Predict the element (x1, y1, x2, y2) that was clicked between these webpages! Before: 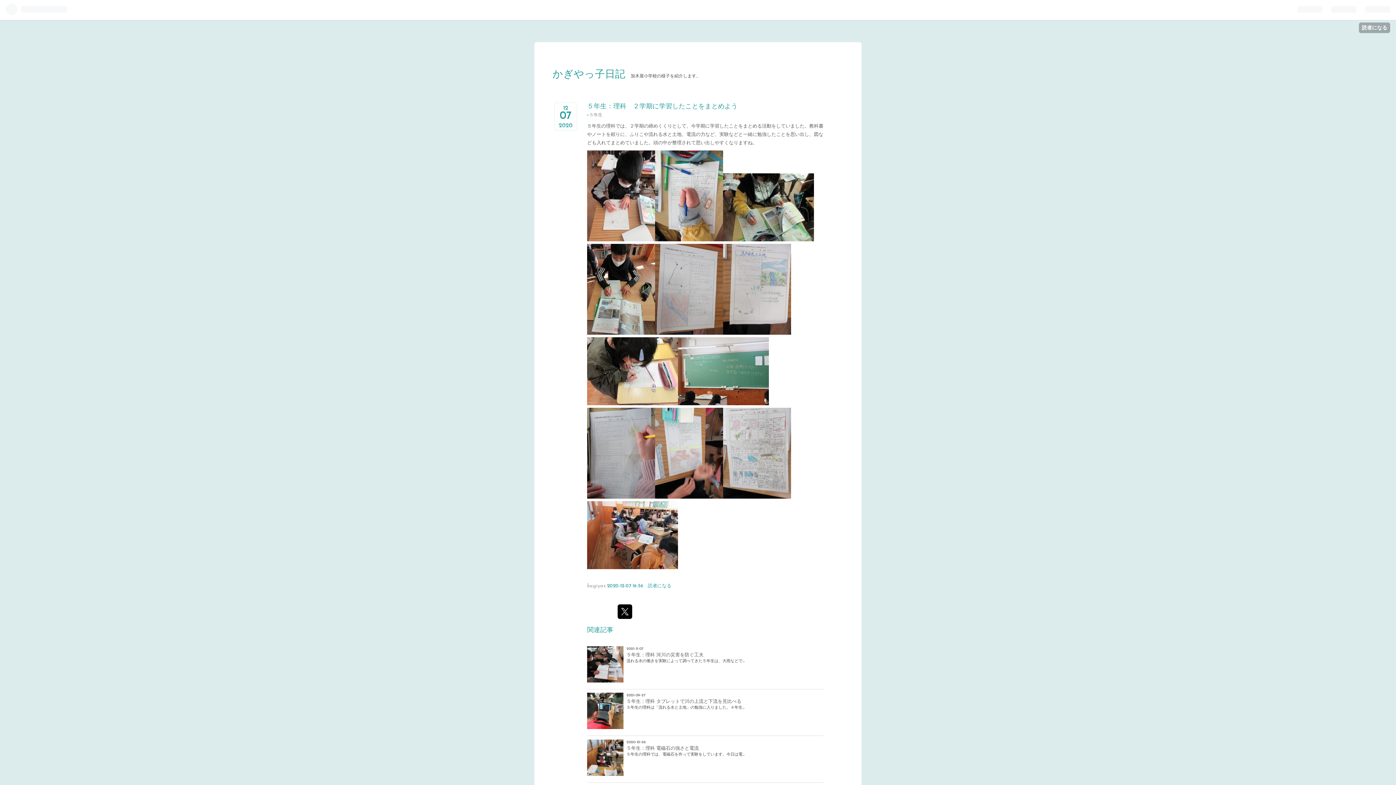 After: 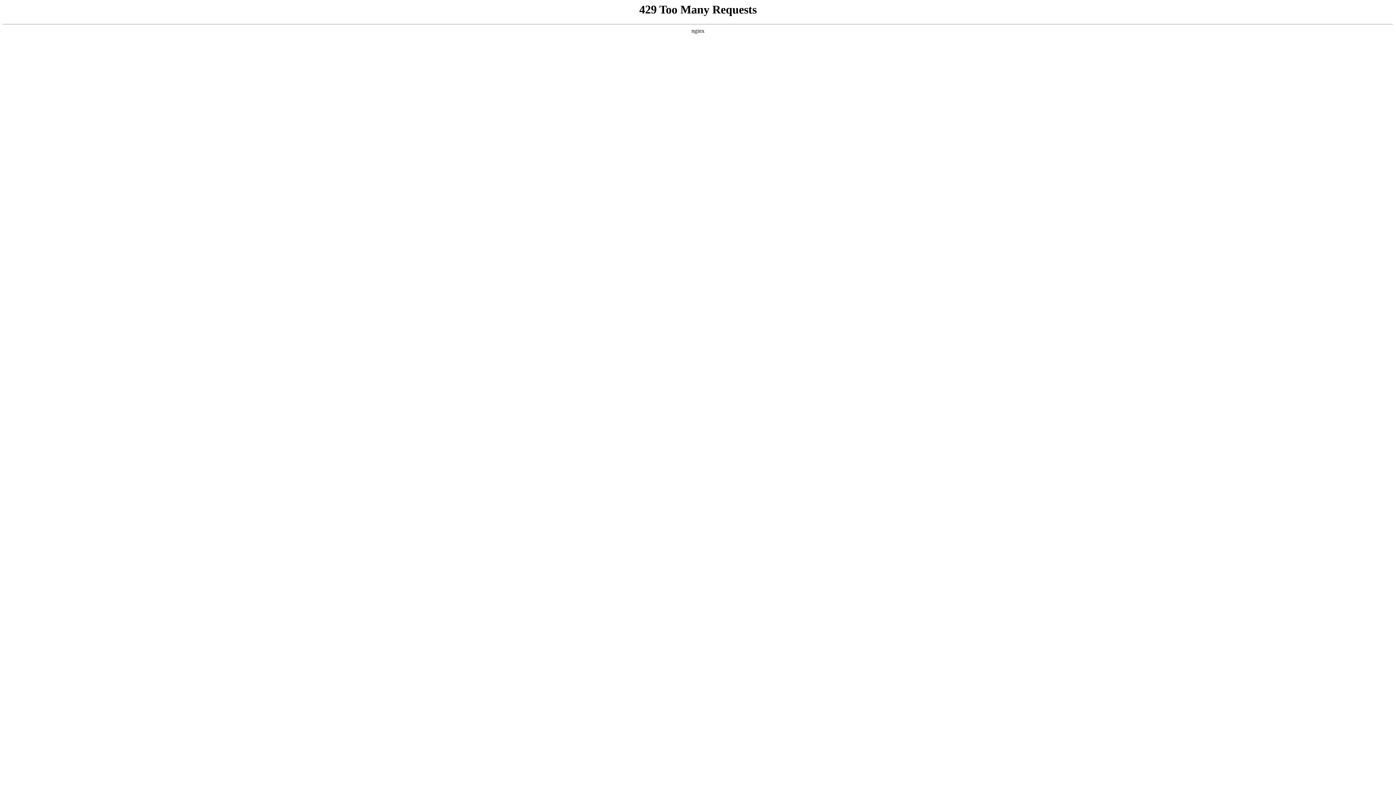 Action: bbox: (626, 699, 741, 704) label: ５年生：理科 タブレットで川の上流と下流を見比べる